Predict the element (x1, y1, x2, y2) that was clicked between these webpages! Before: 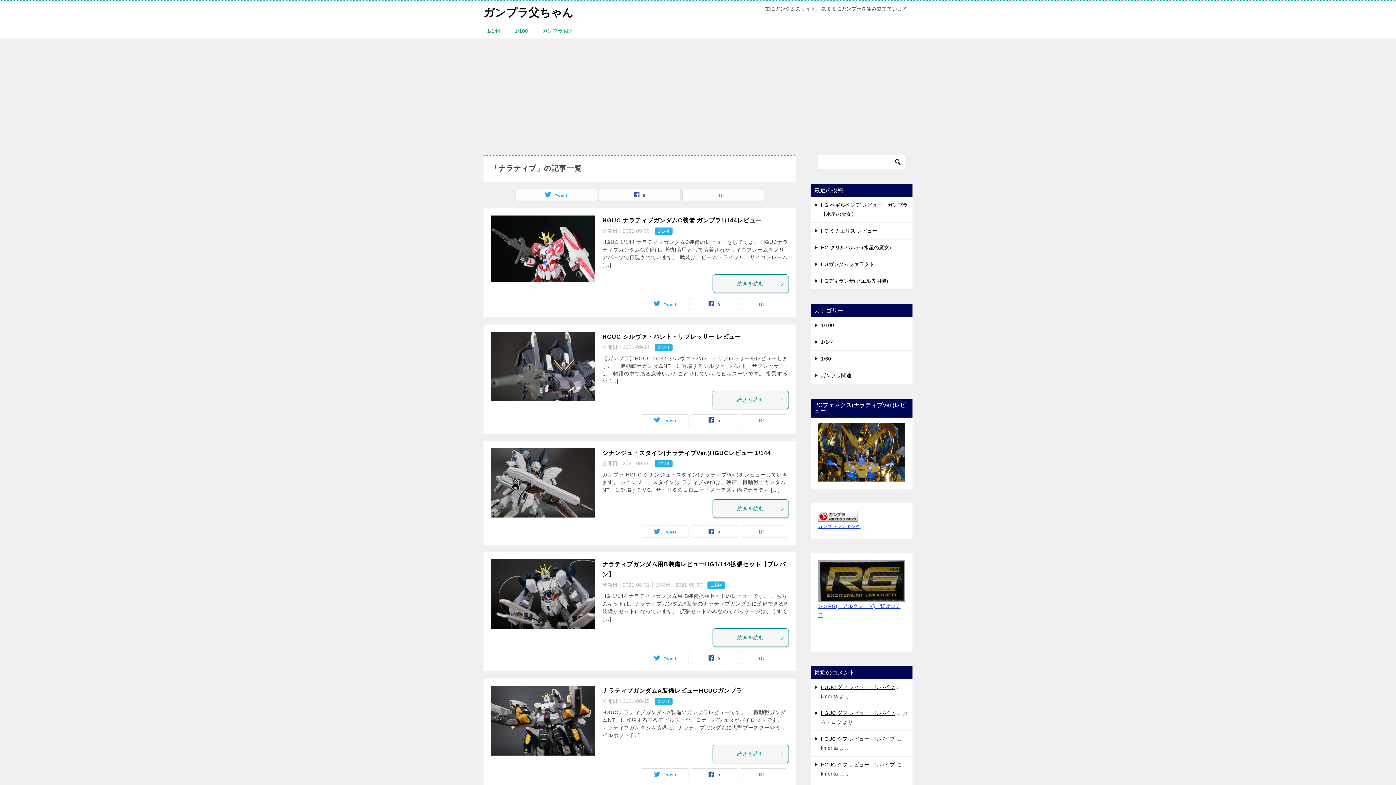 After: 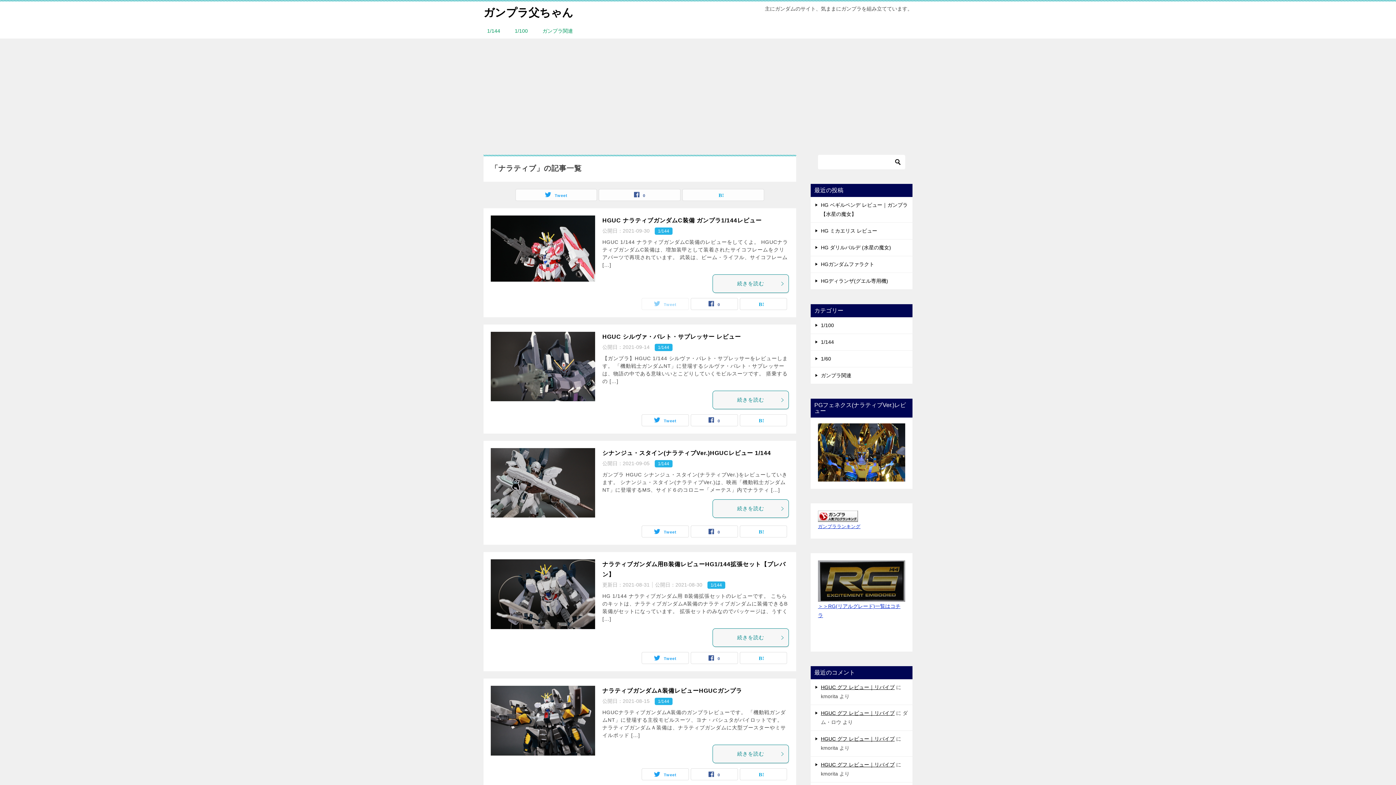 Action: bbox: (642, 298, 688, 309) label: Tweet